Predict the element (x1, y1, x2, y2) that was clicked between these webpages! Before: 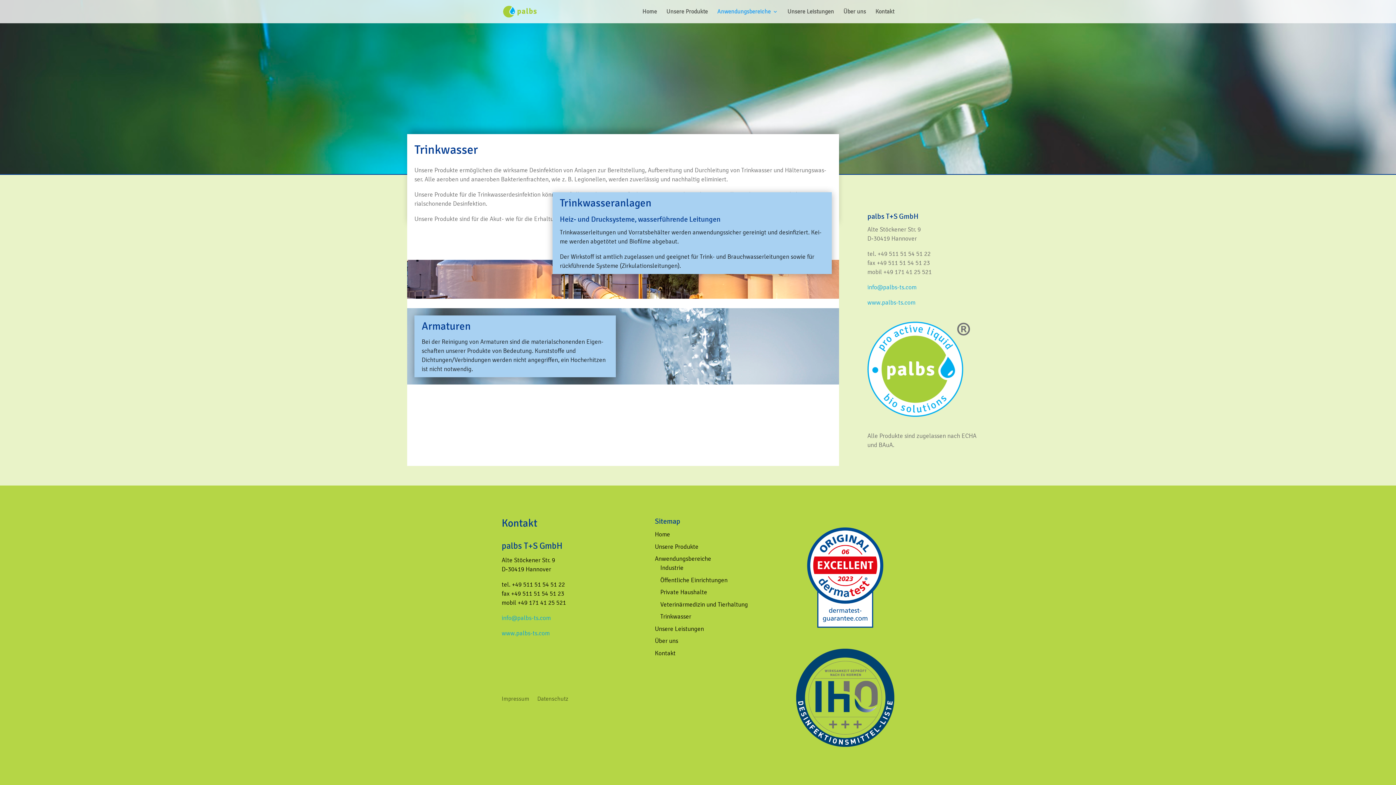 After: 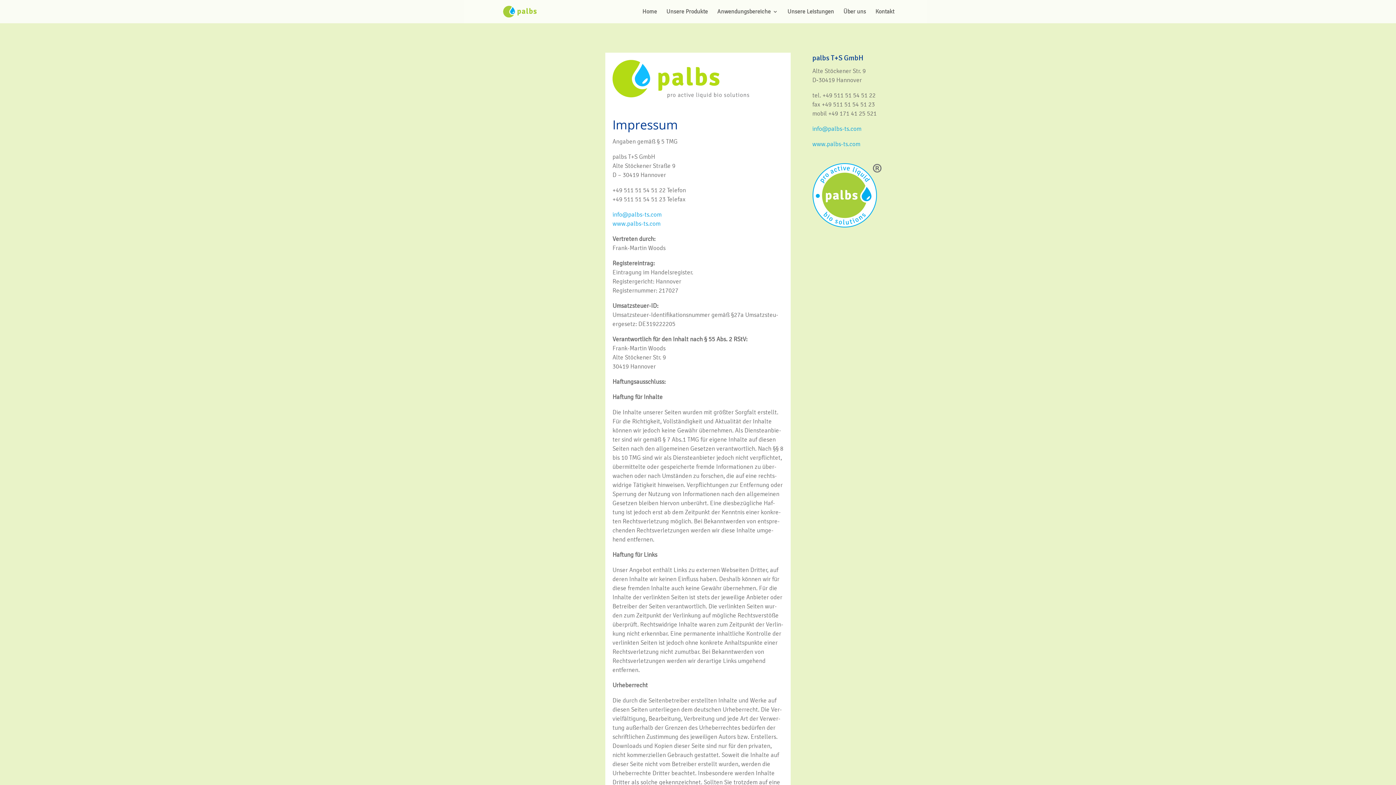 Action: label: Impres­sum bbox: (501, 696, 529, 704)